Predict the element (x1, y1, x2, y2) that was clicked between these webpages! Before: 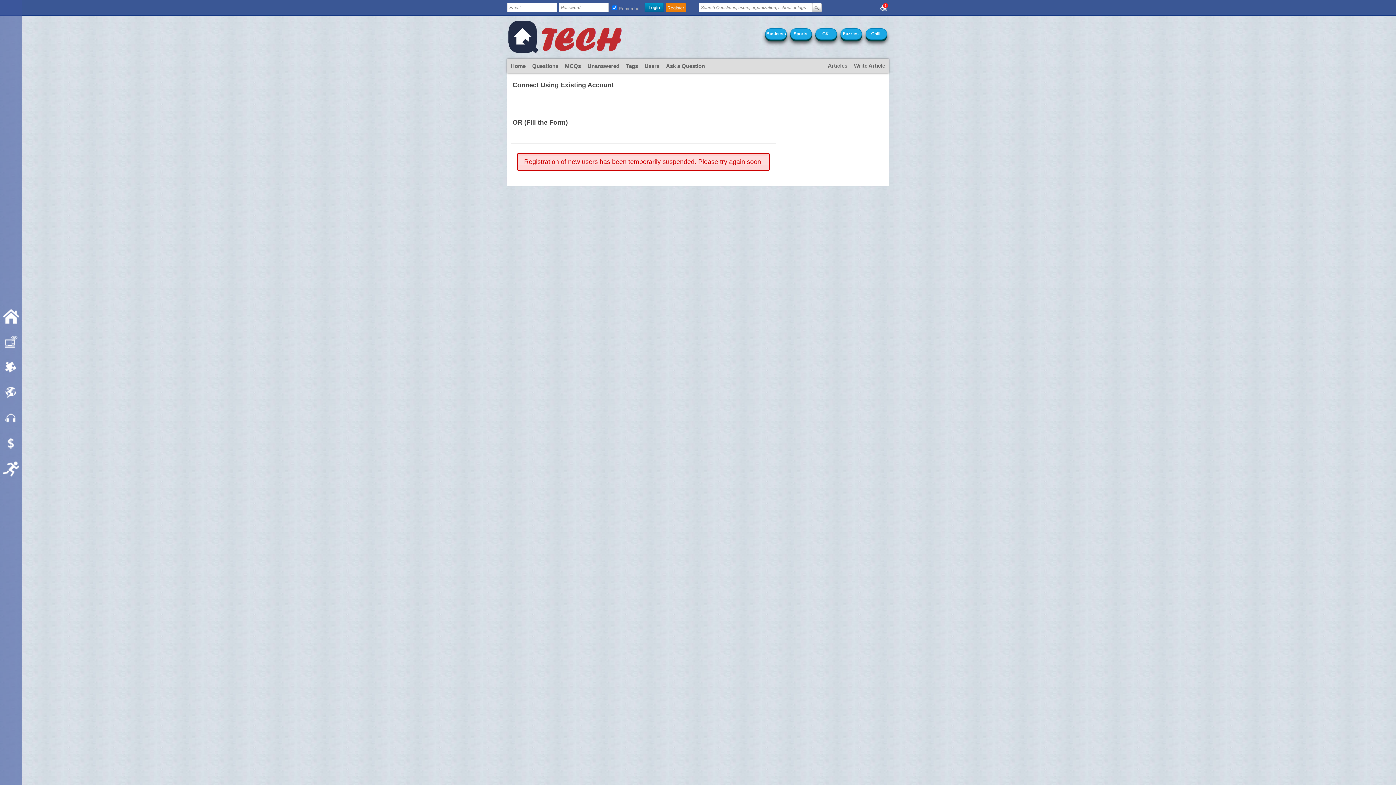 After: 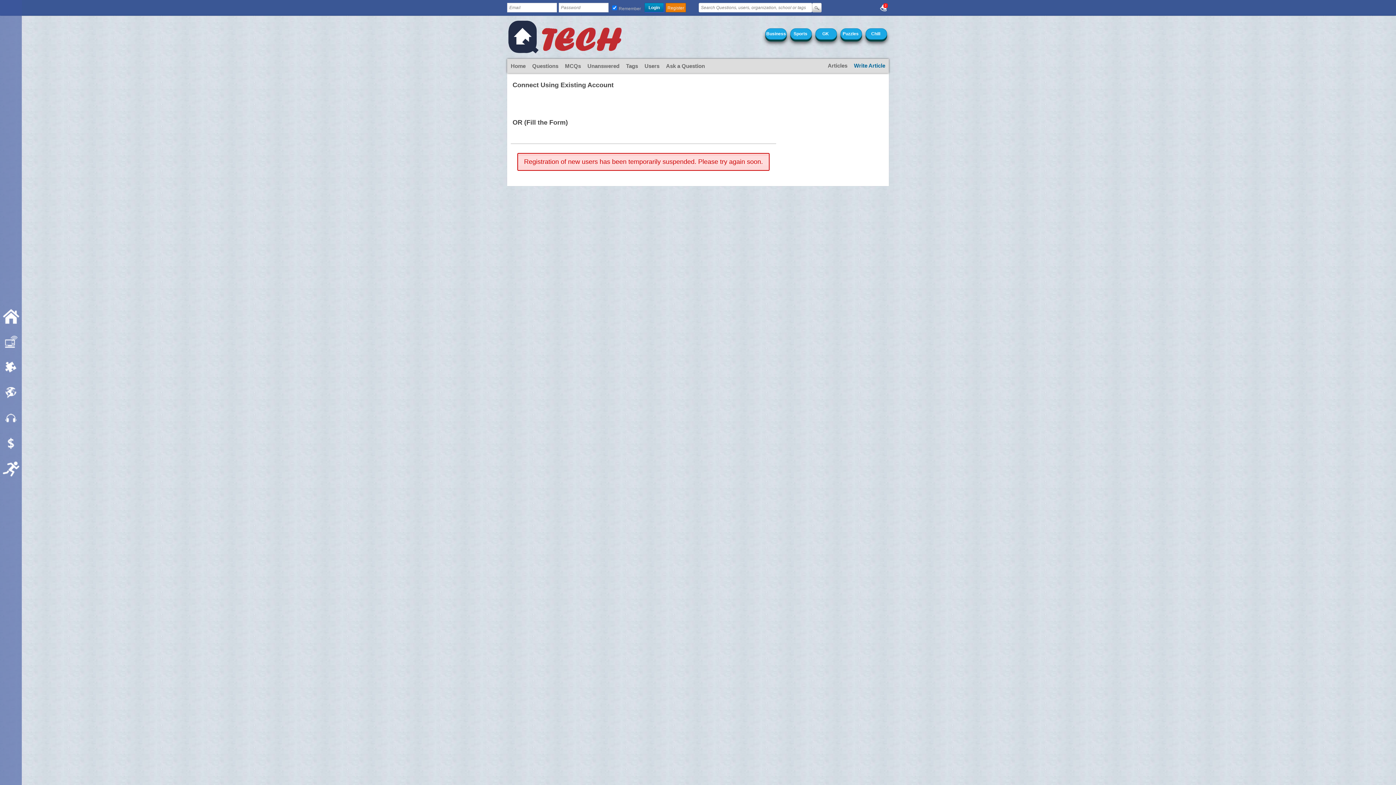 Action: bbox: (850, 59, 888, 72) label: Write Article